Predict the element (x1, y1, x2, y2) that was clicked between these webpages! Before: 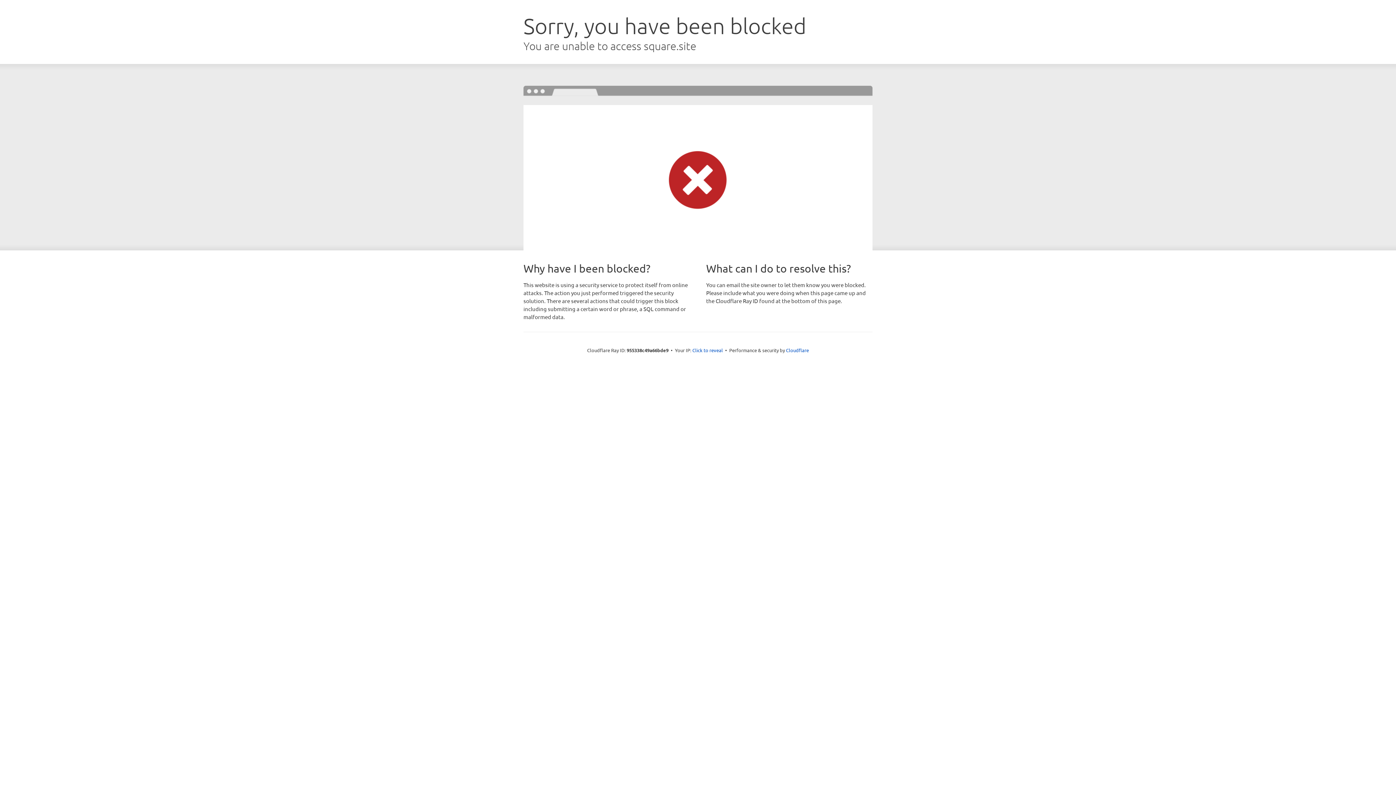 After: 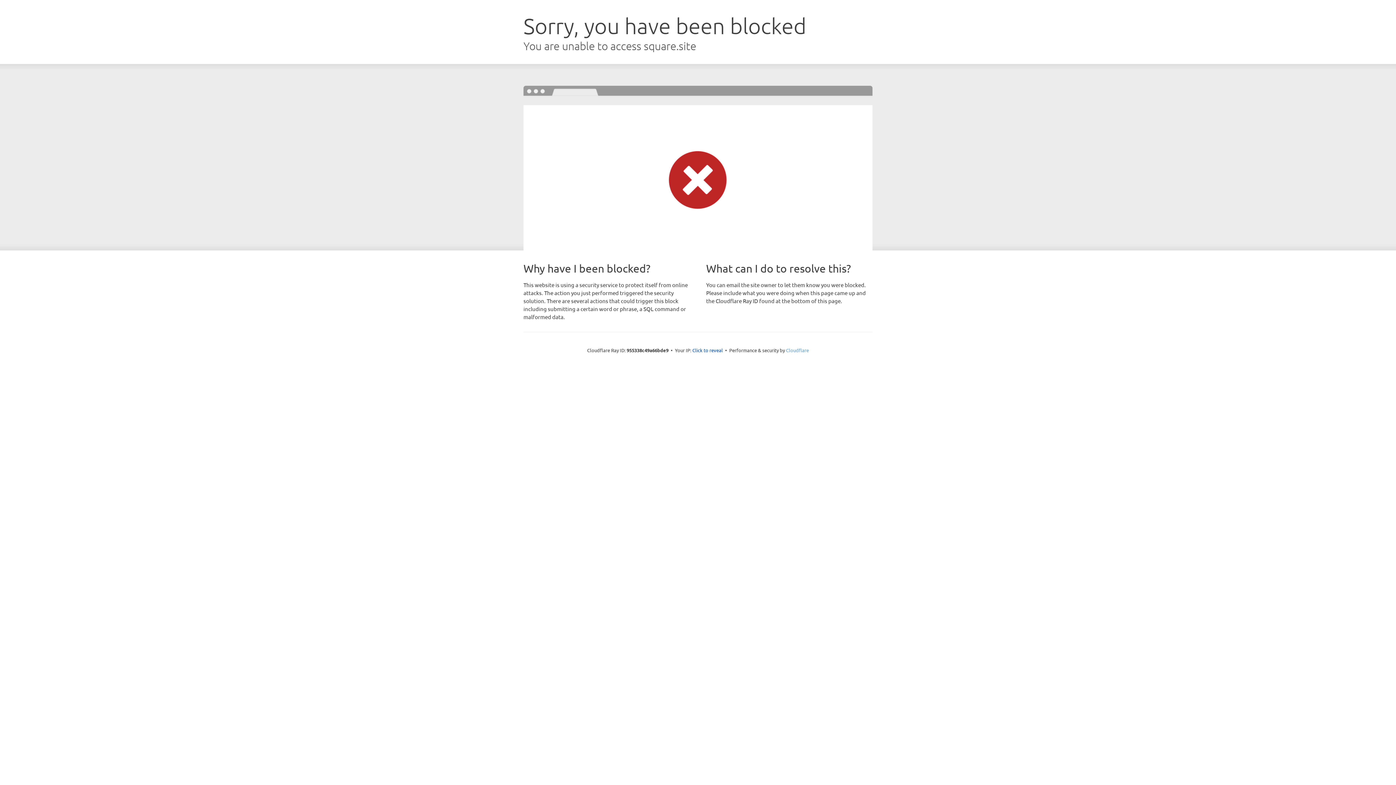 Action: label: Cloudflare bbox: (786, 347, 809, 353)